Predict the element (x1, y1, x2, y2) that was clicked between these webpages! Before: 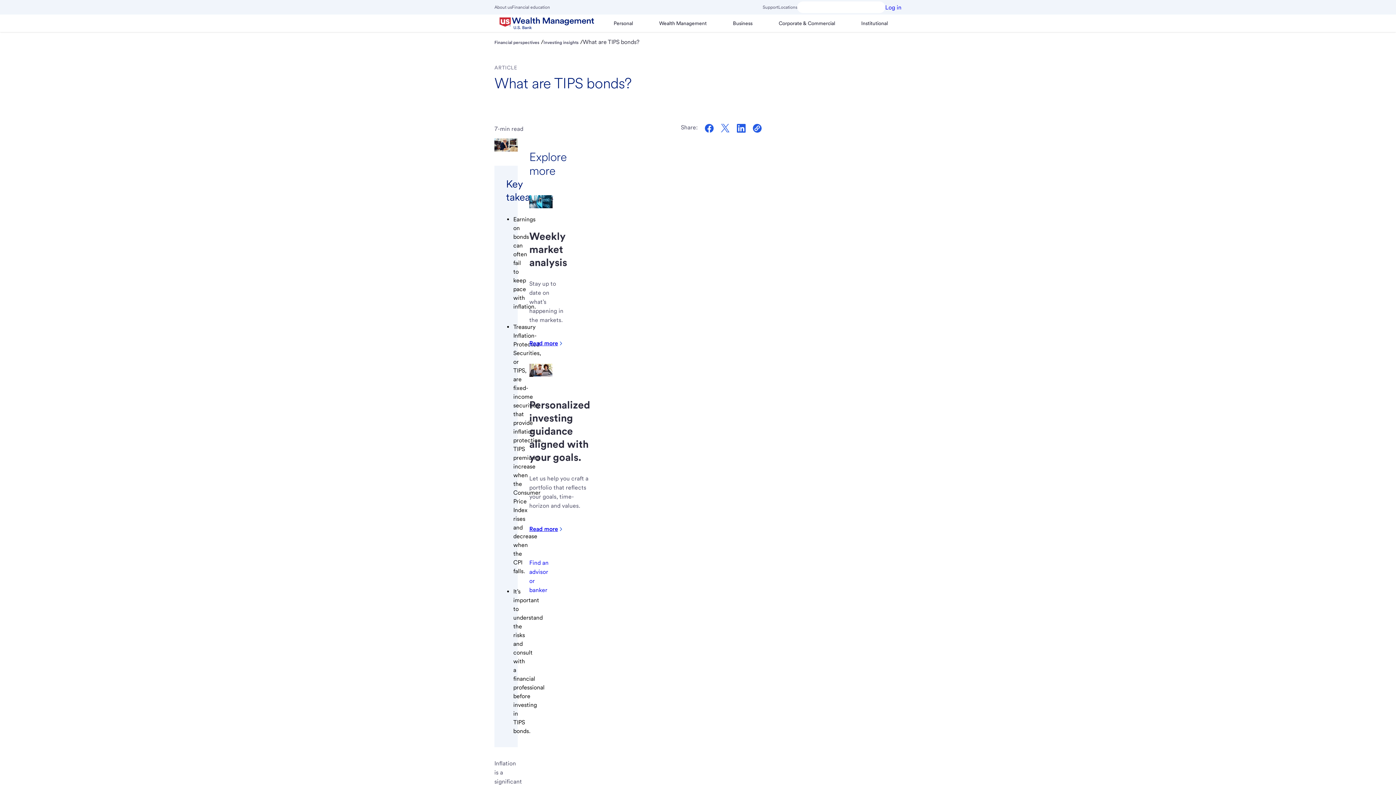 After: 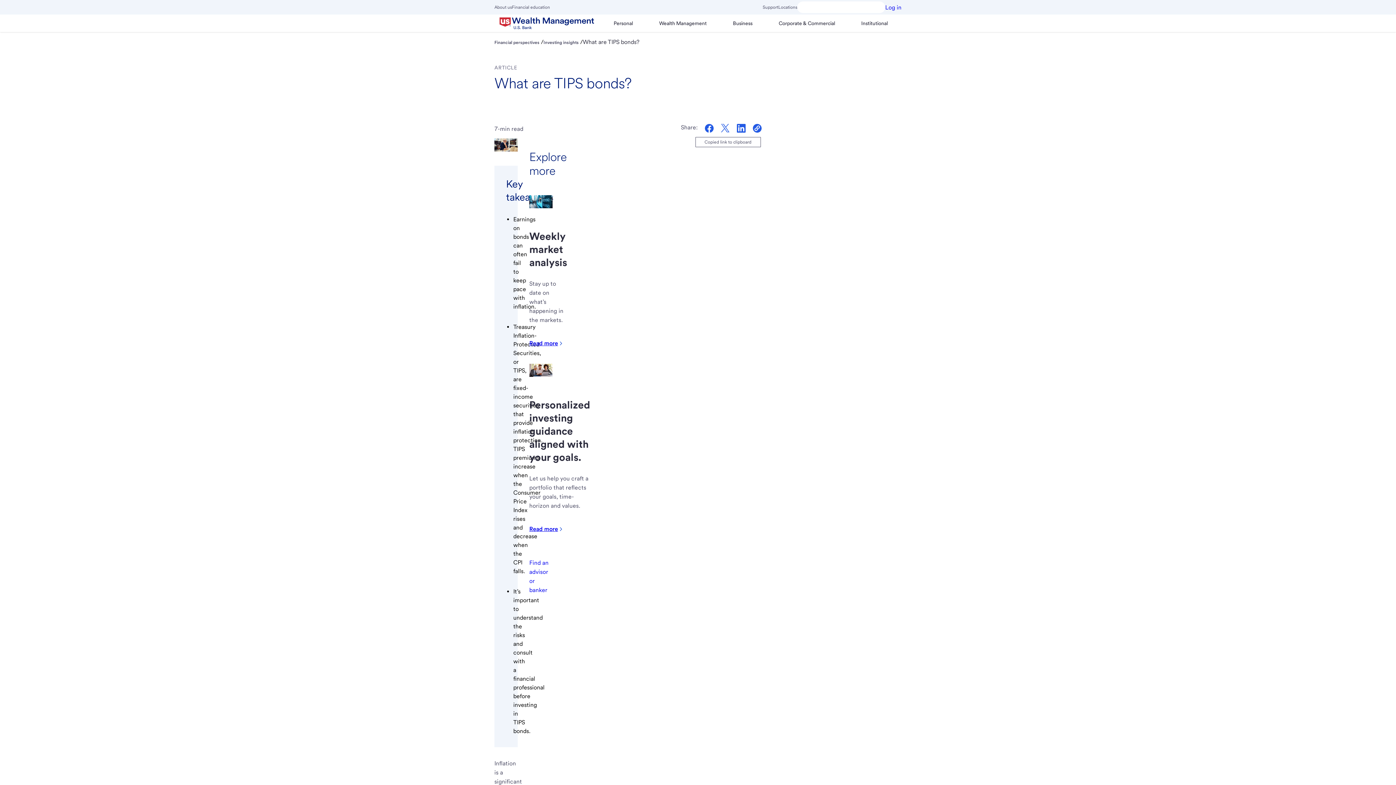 Action: bbox: (753, 124, 761, 132) label: Copy link to clipboard